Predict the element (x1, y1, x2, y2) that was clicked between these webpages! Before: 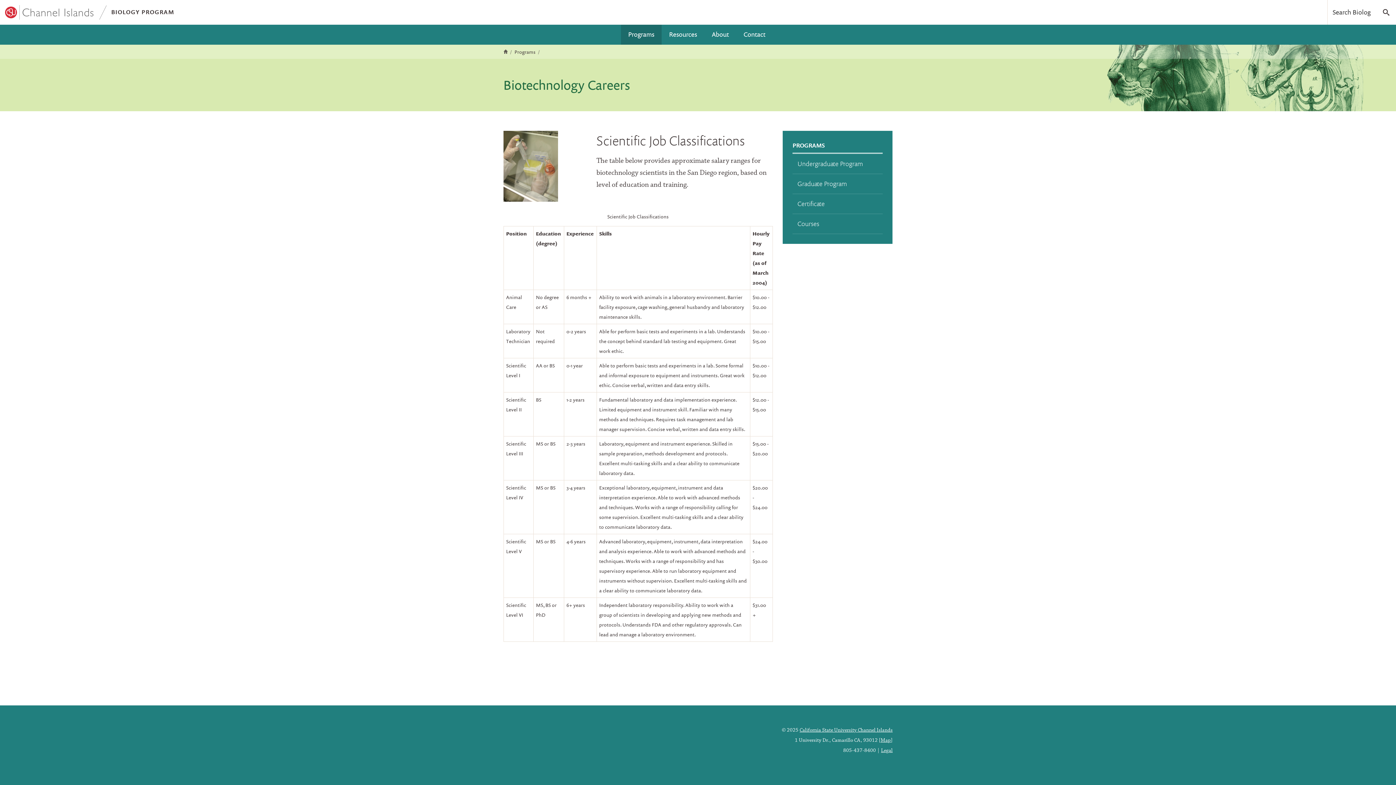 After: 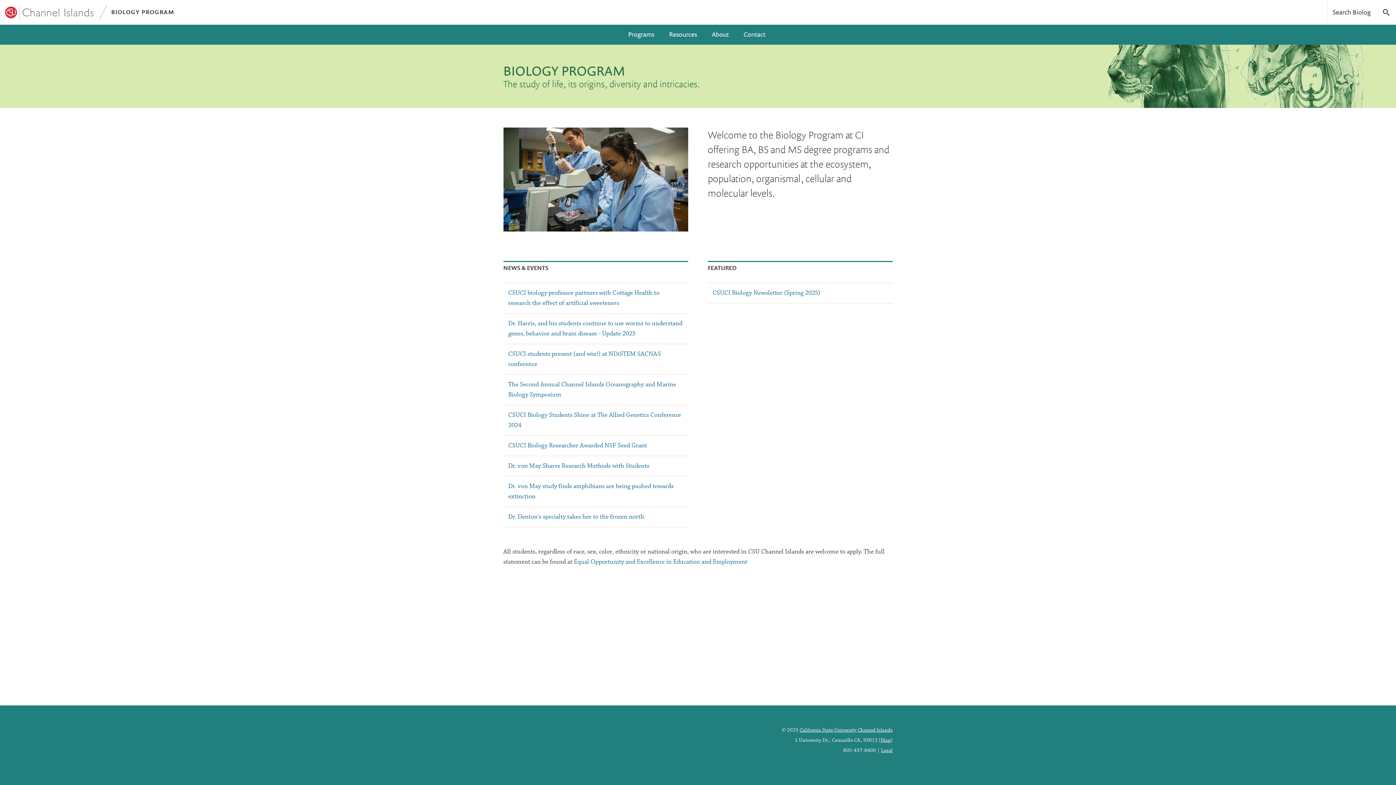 Action: bbox: (111, 4, 942, 19) label: BIOLOGY PROGRAM	